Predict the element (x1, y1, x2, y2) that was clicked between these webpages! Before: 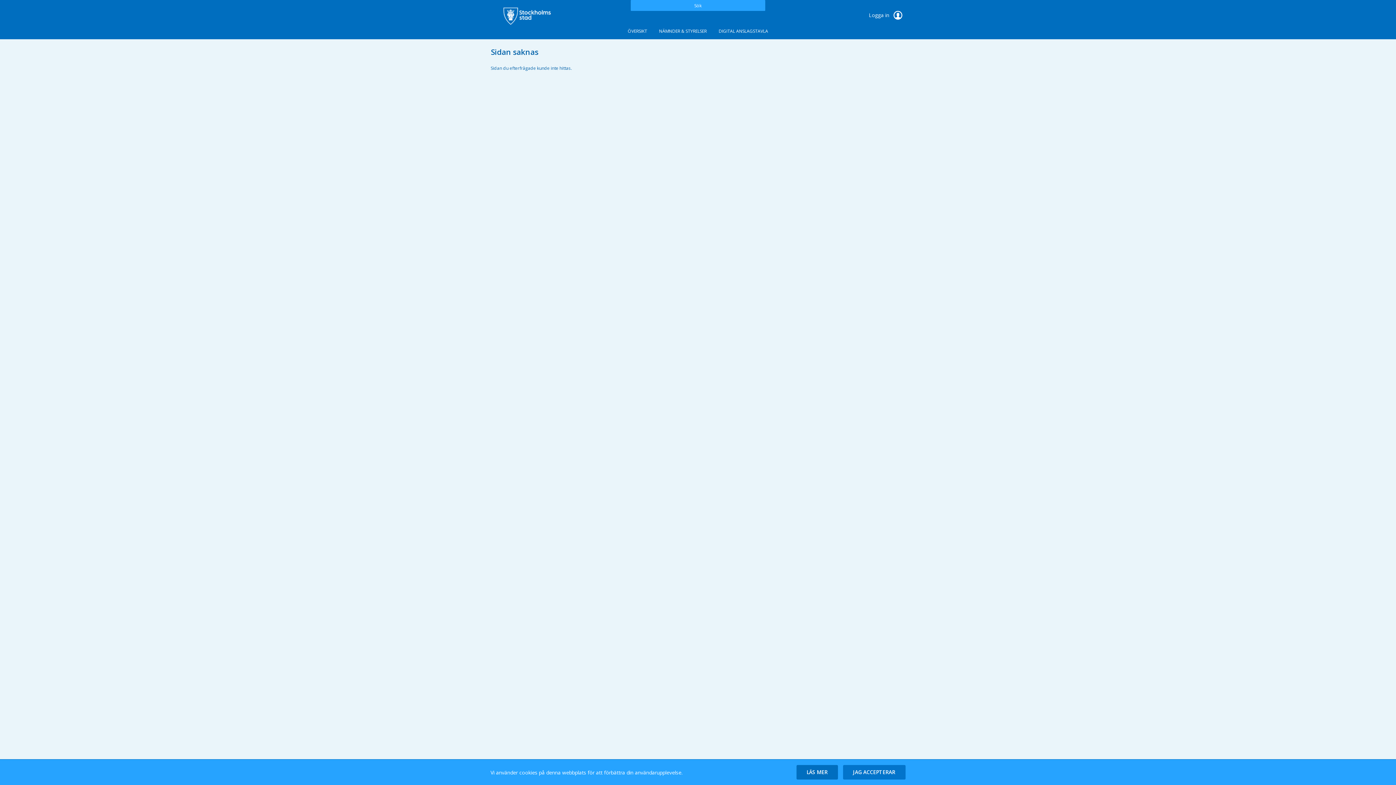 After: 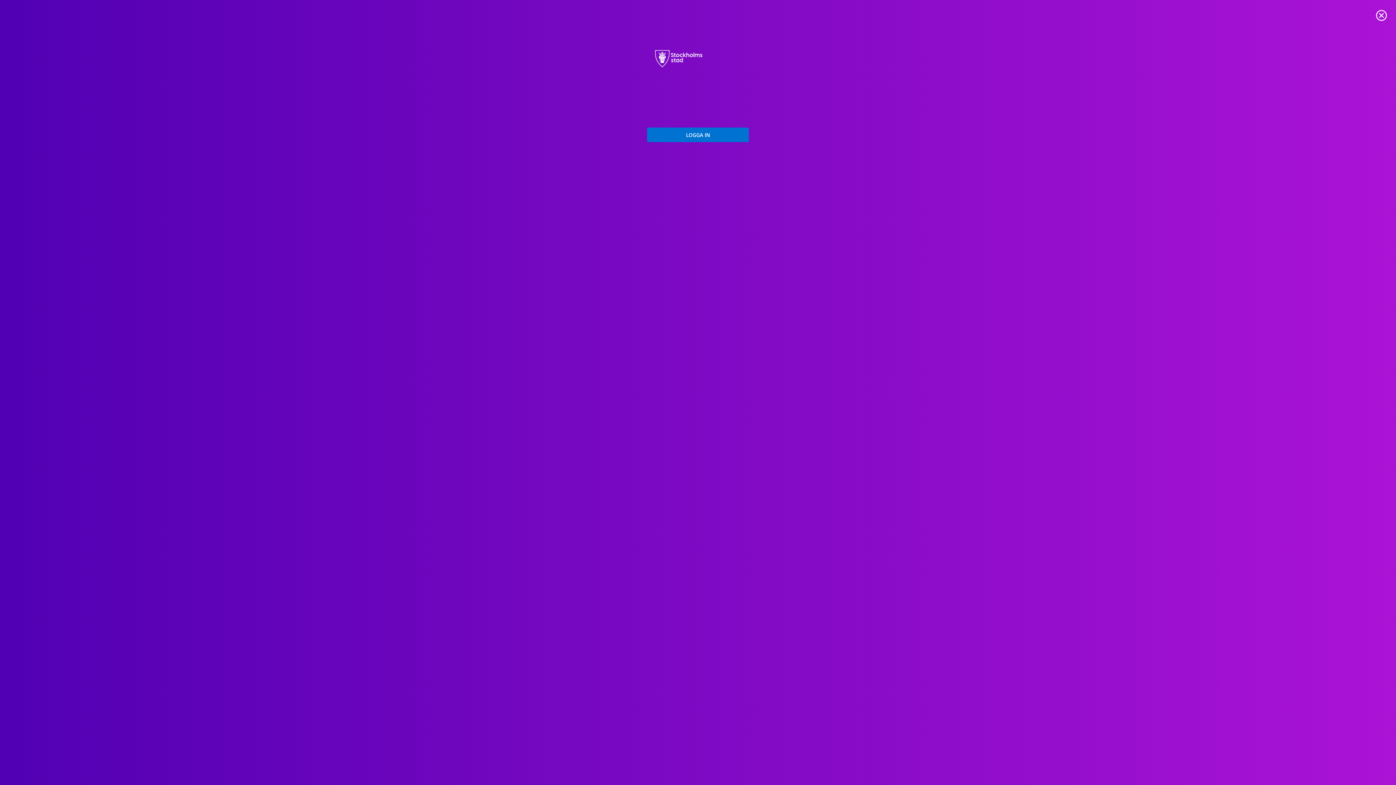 Action: bbox: (864, 8, 905, 22) label: Logga in 